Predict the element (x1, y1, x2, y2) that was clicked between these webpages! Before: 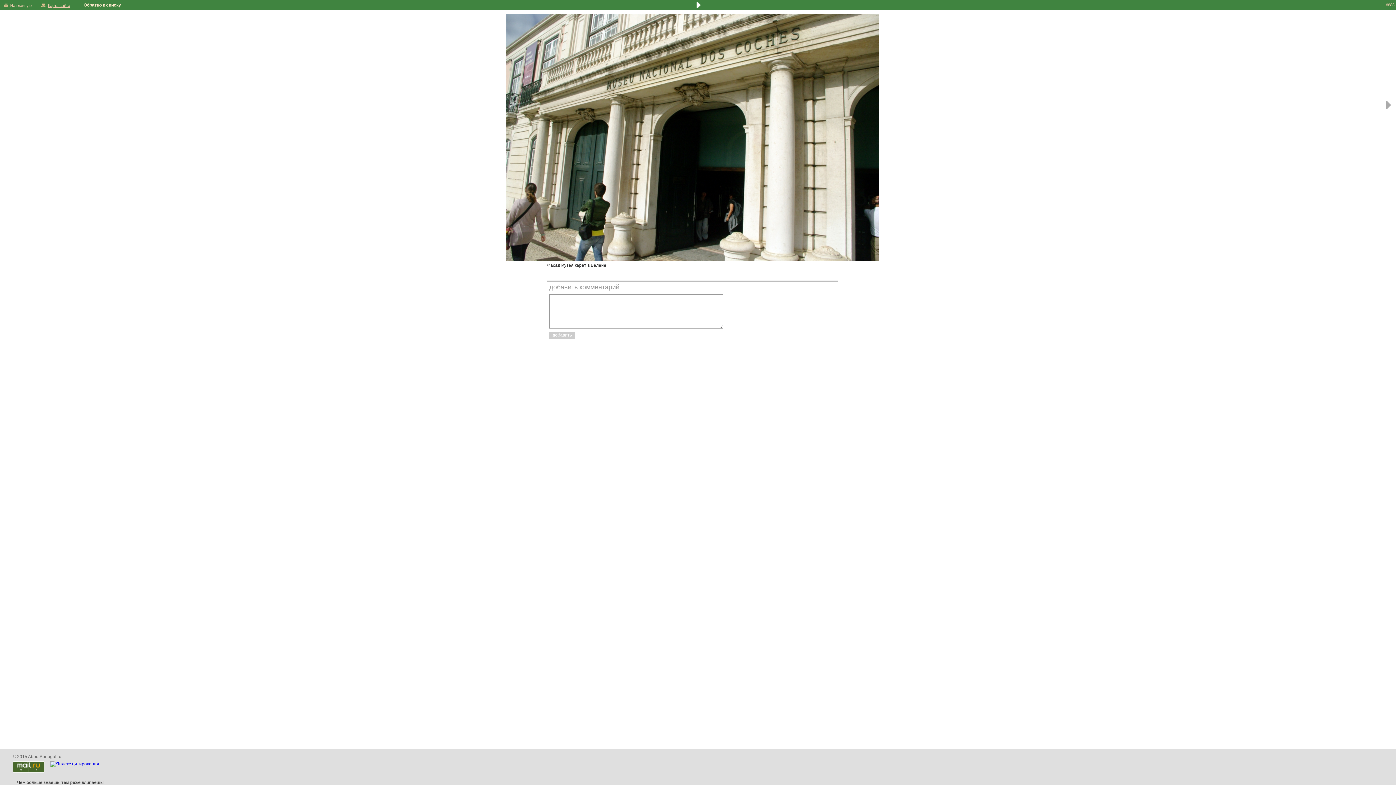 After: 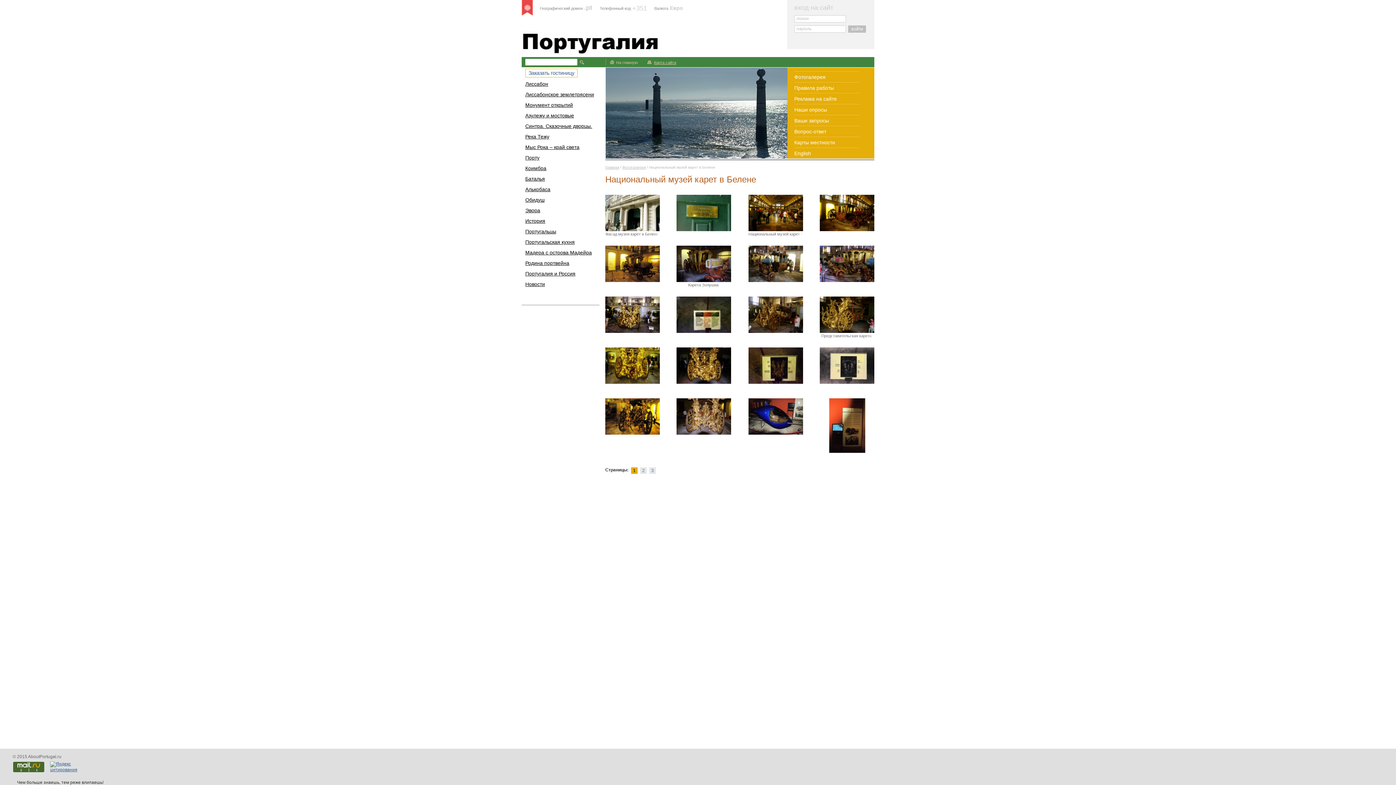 Action: bbox: (83, 2, 121, 7) label: Обратно к списку